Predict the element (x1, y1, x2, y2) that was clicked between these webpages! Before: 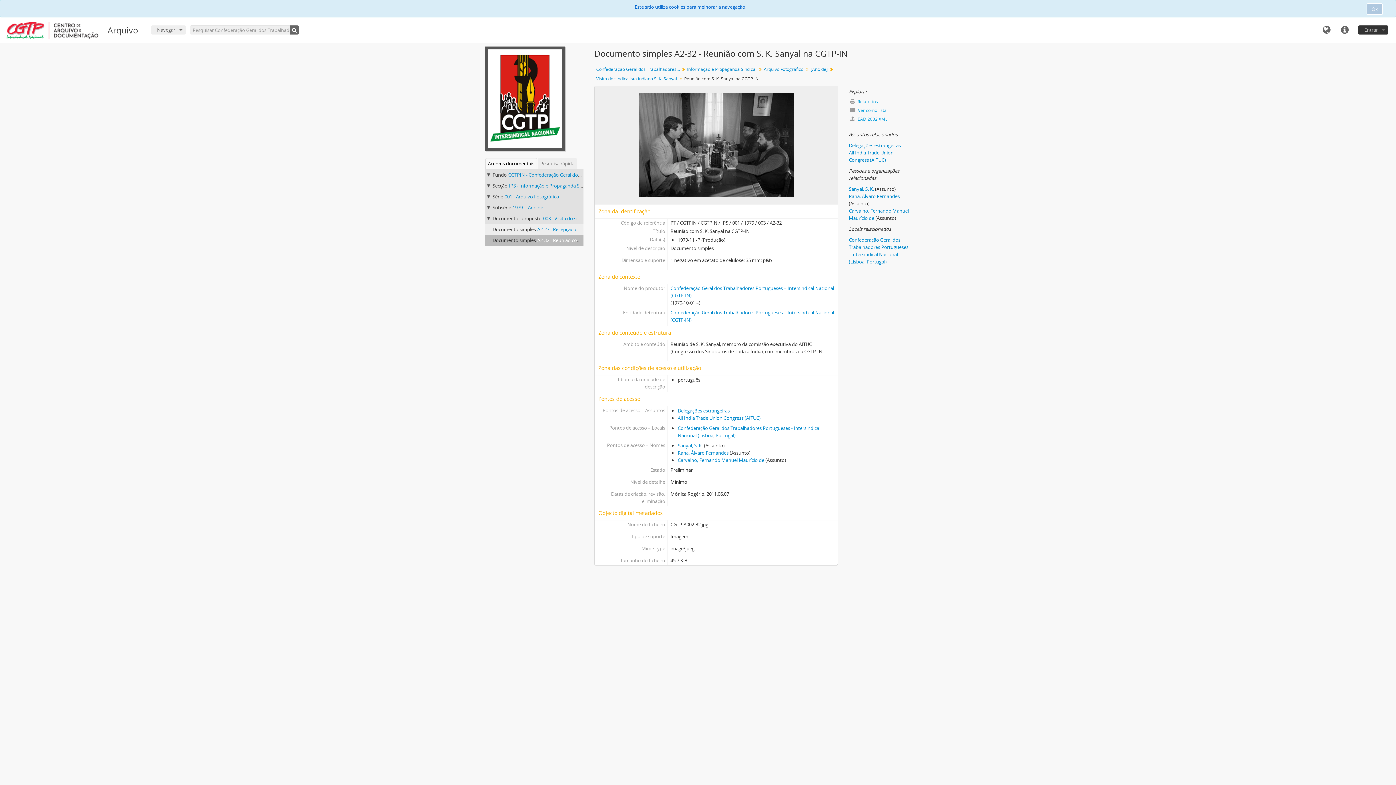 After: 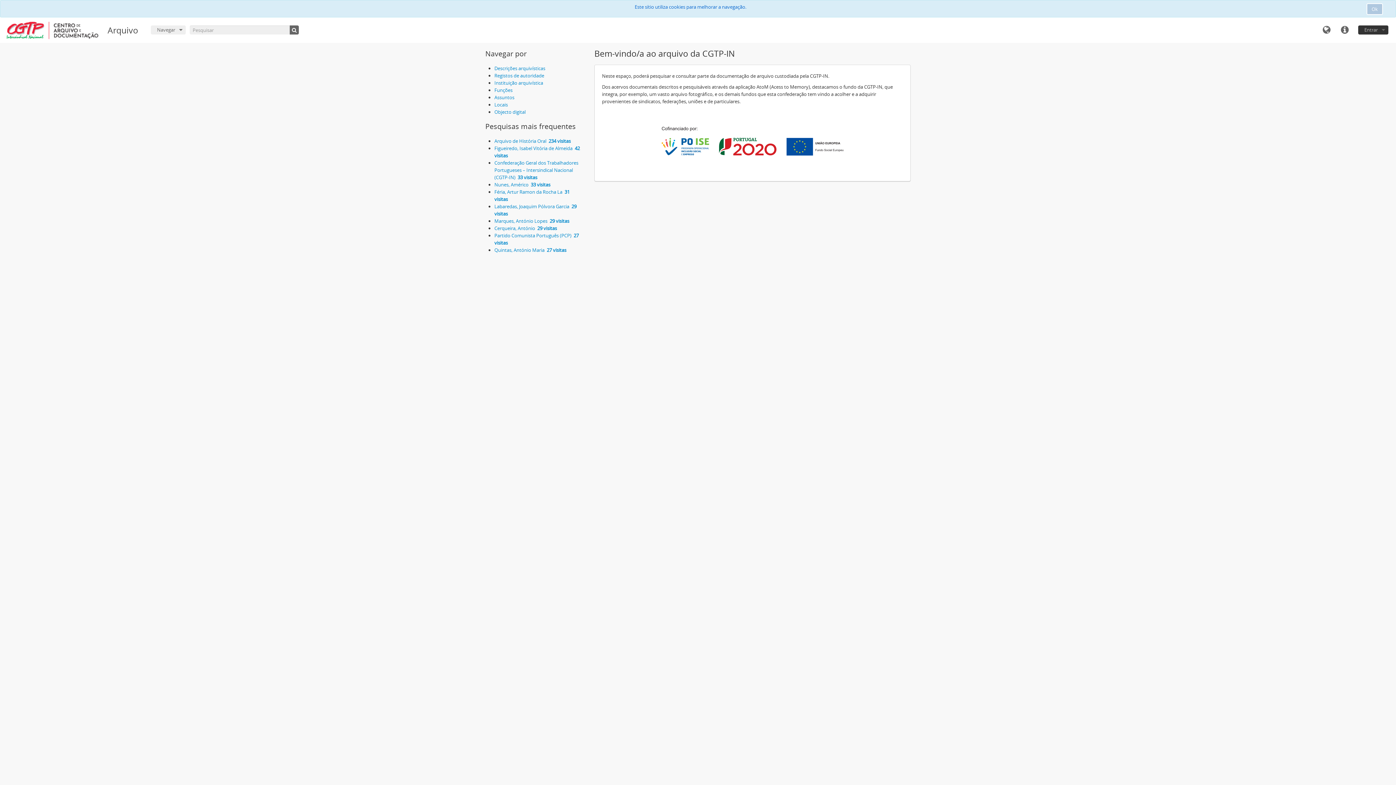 Action: label: Arquivo bbox: (107, 24, 138, 36)